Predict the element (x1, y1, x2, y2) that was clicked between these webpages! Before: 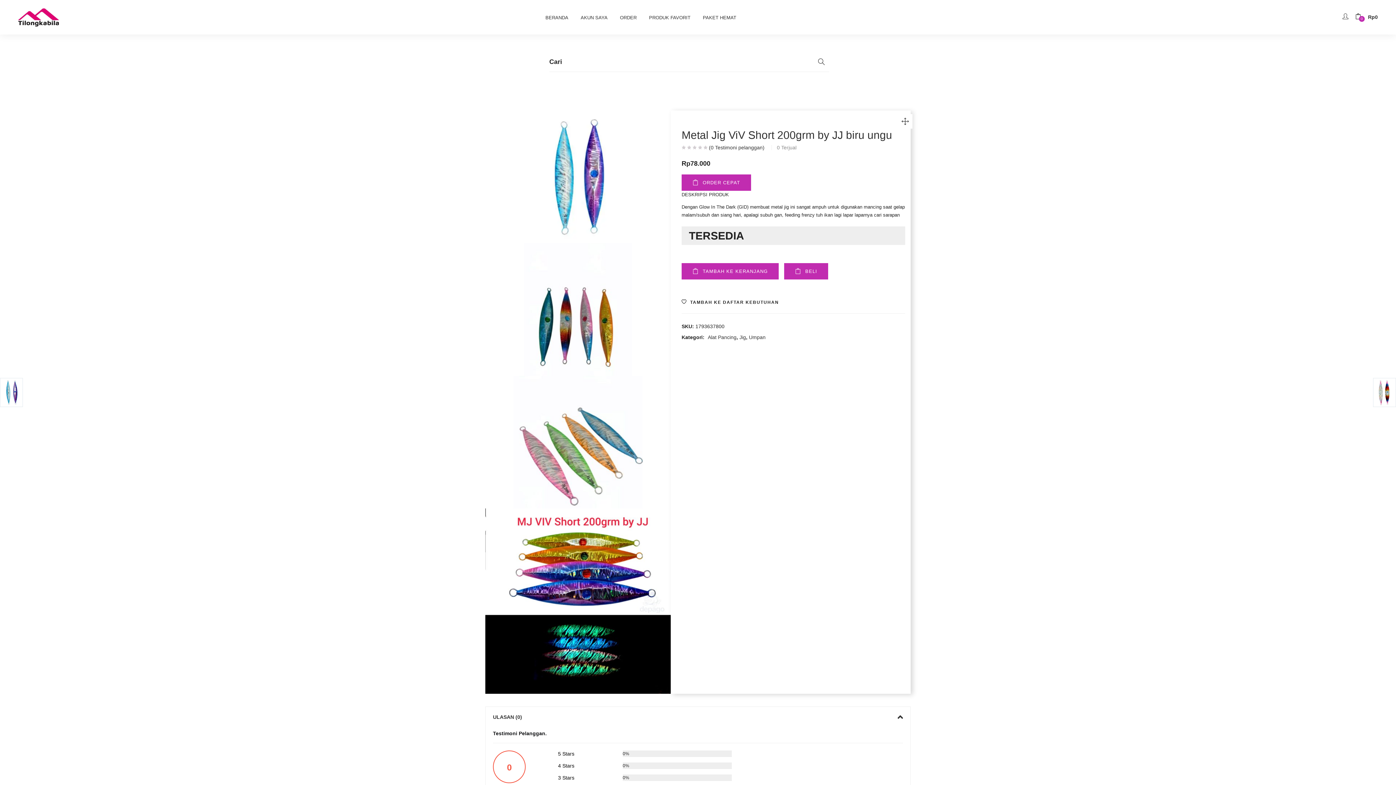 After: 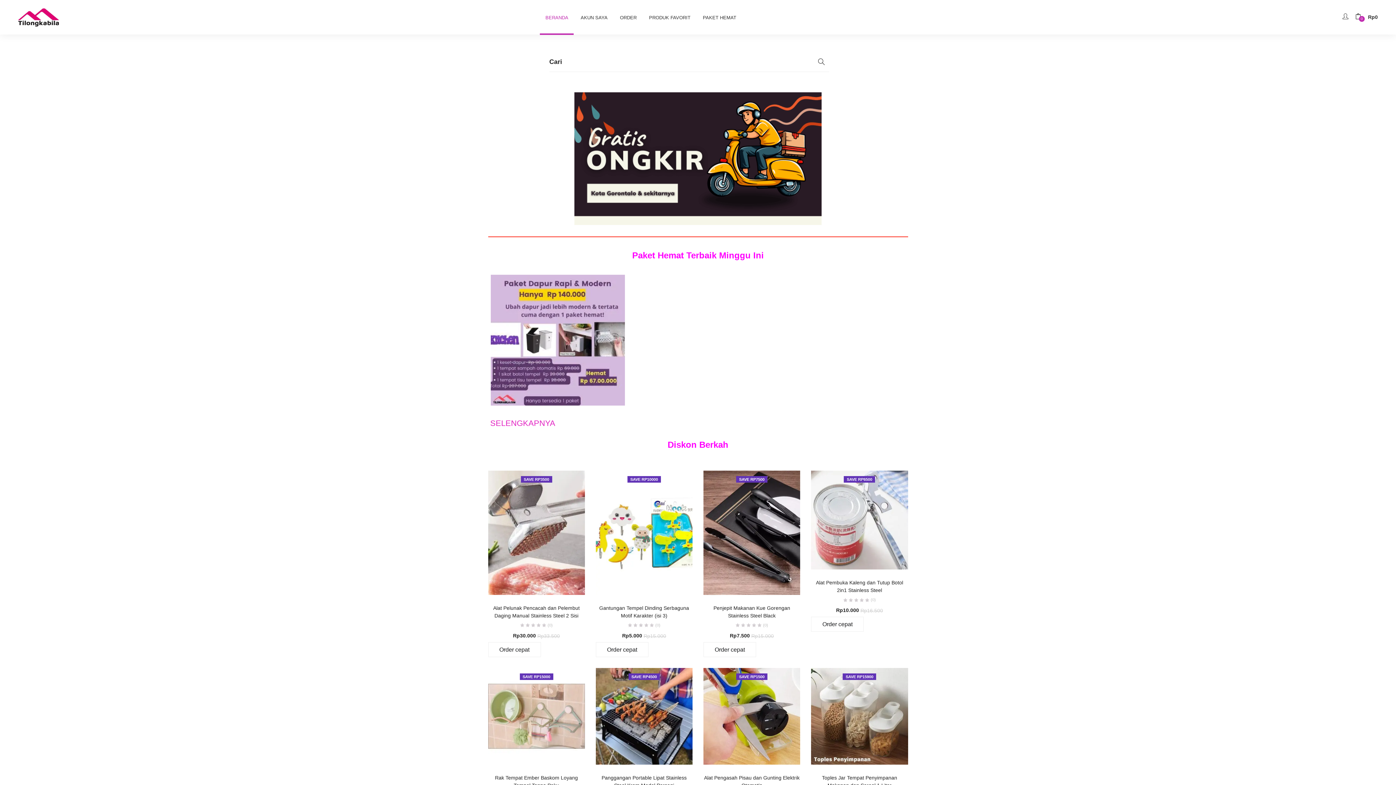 Action: bbox: (18, 13, 58, 19)